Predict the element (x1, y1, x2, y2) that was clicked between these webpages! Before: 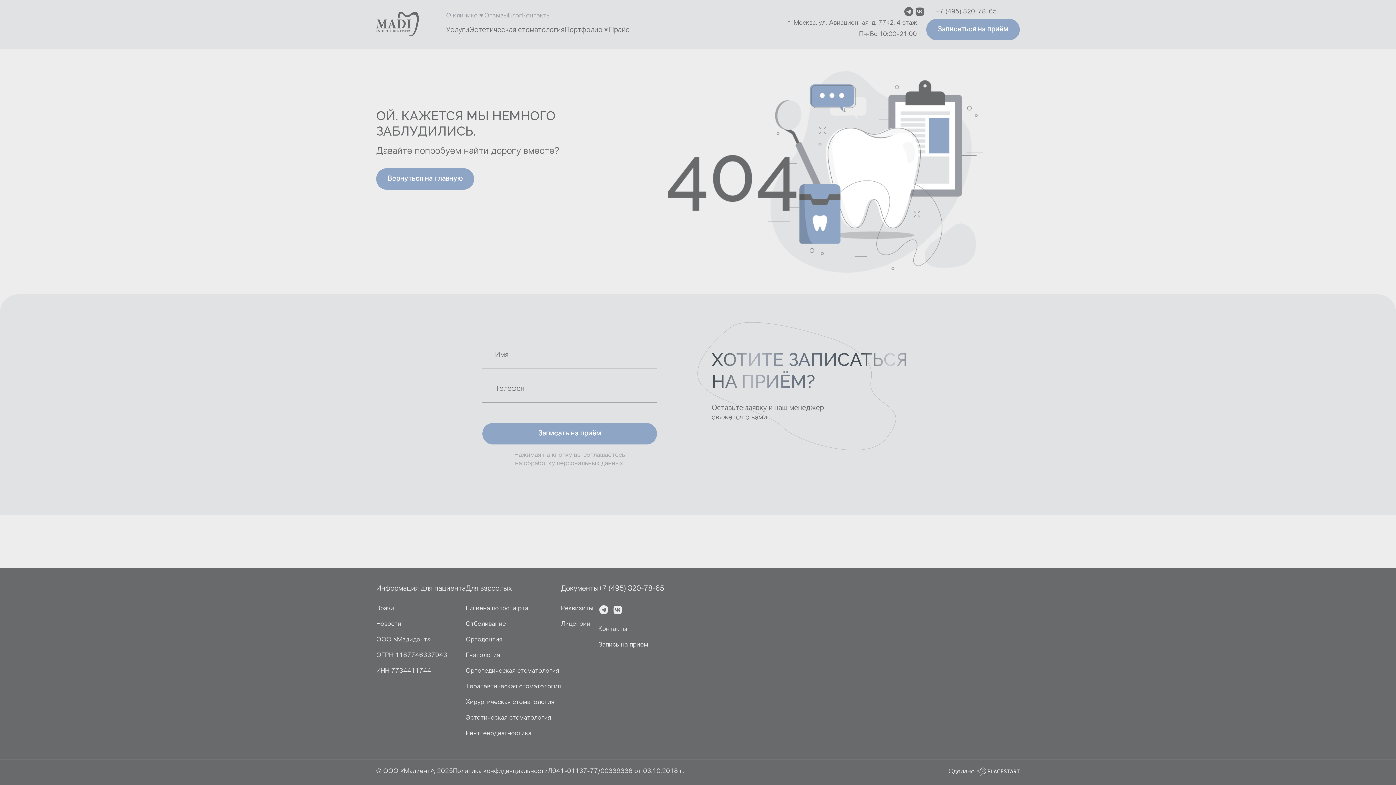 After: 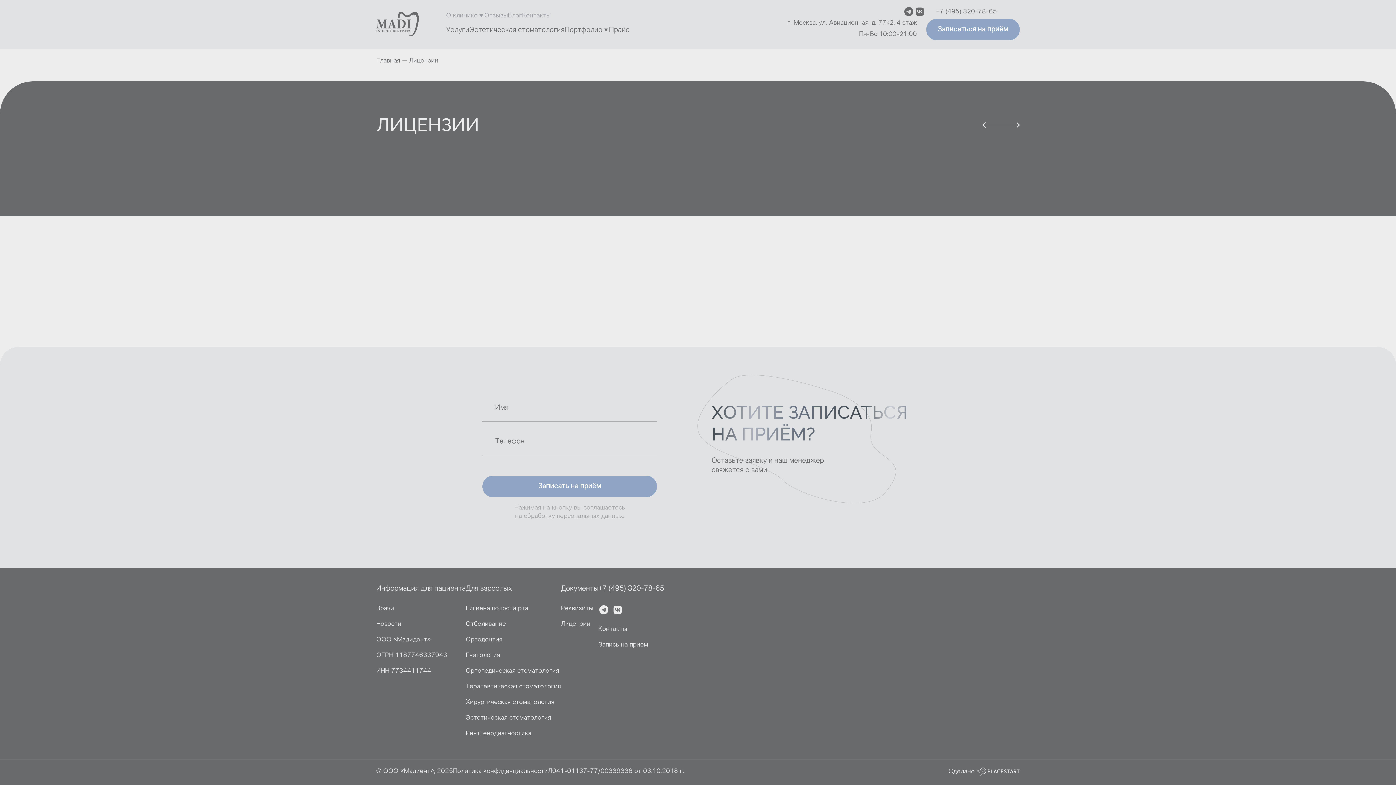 Action: bbox: (561, 620, 598, 628) label: Лицензии